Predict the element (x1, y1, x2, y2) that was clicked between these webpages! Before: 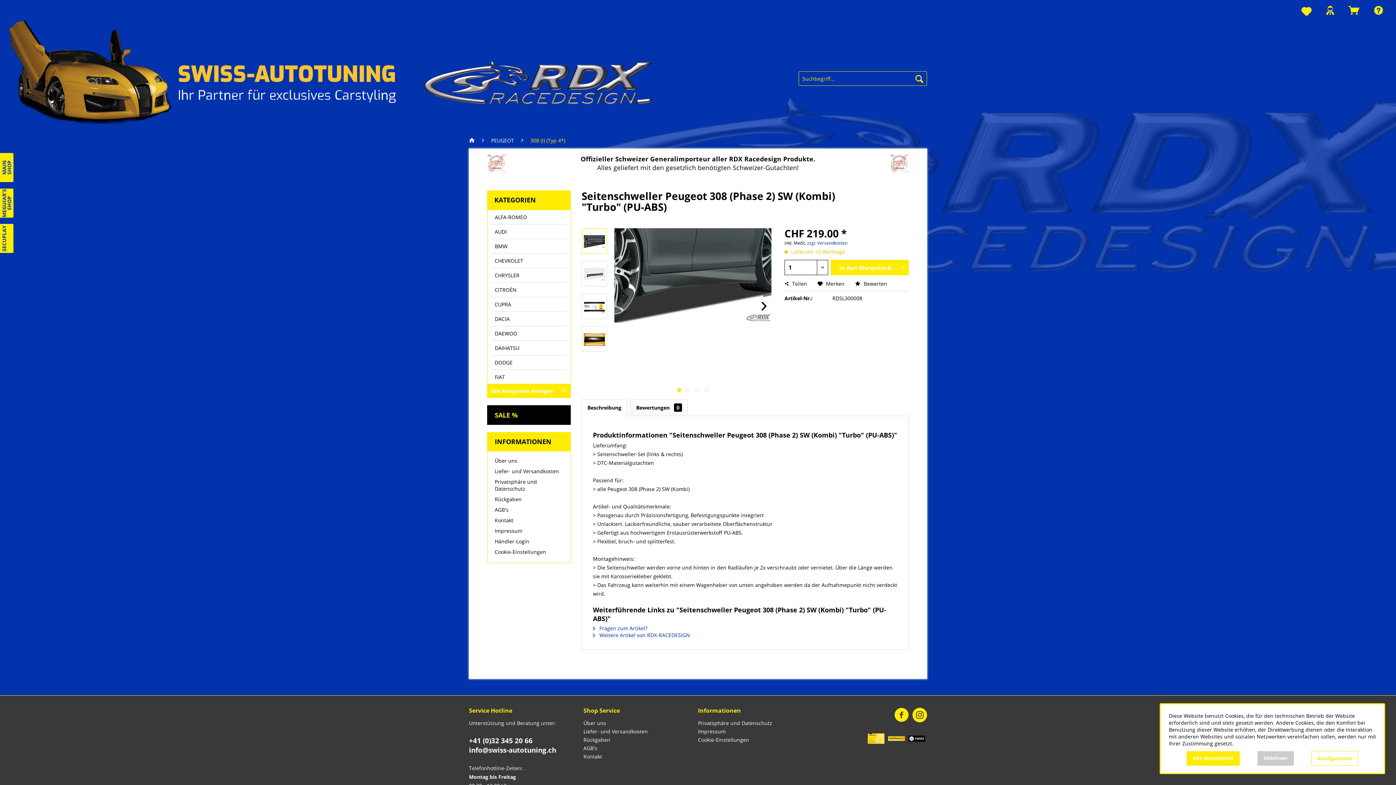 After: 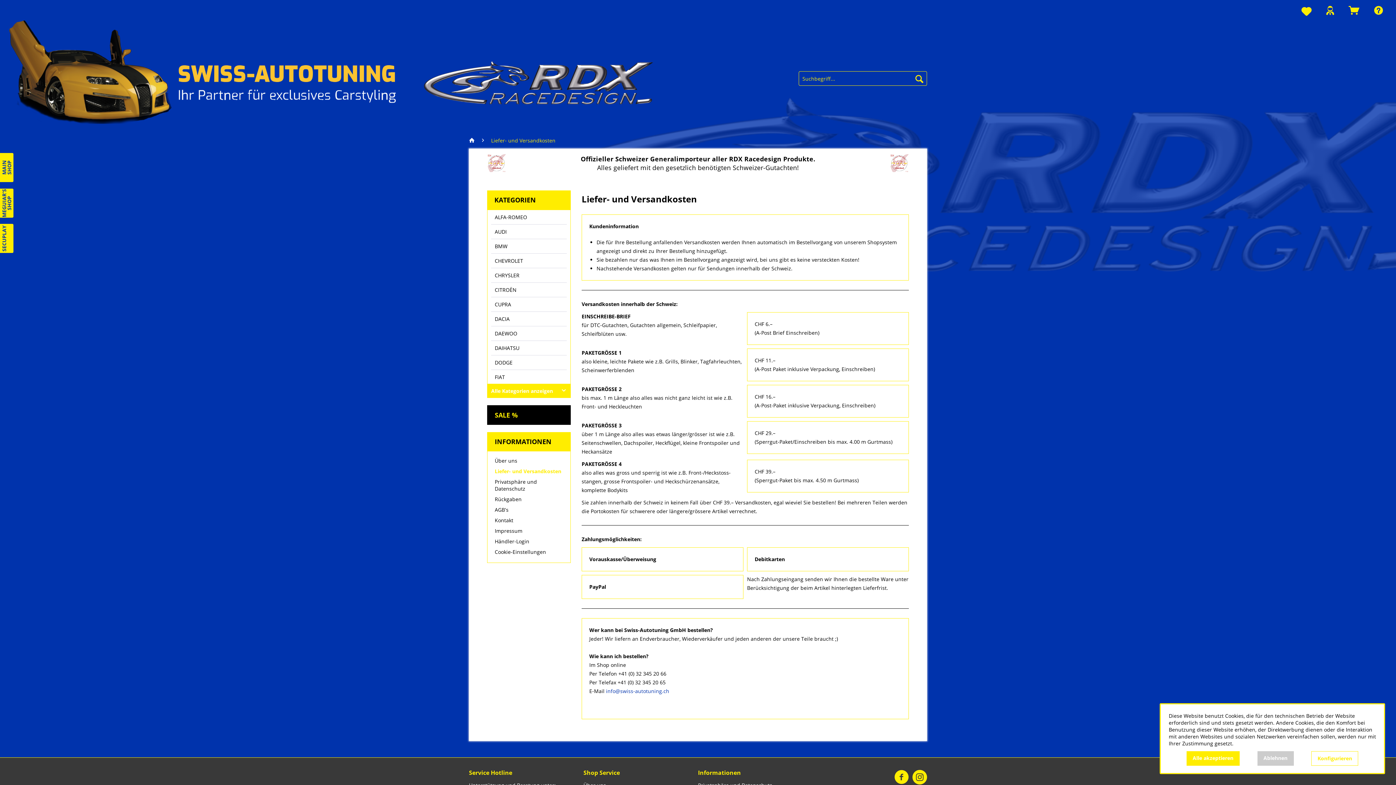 Action: label: Liefer- und Versandkosten bbox: (491, 466, 566, 476)